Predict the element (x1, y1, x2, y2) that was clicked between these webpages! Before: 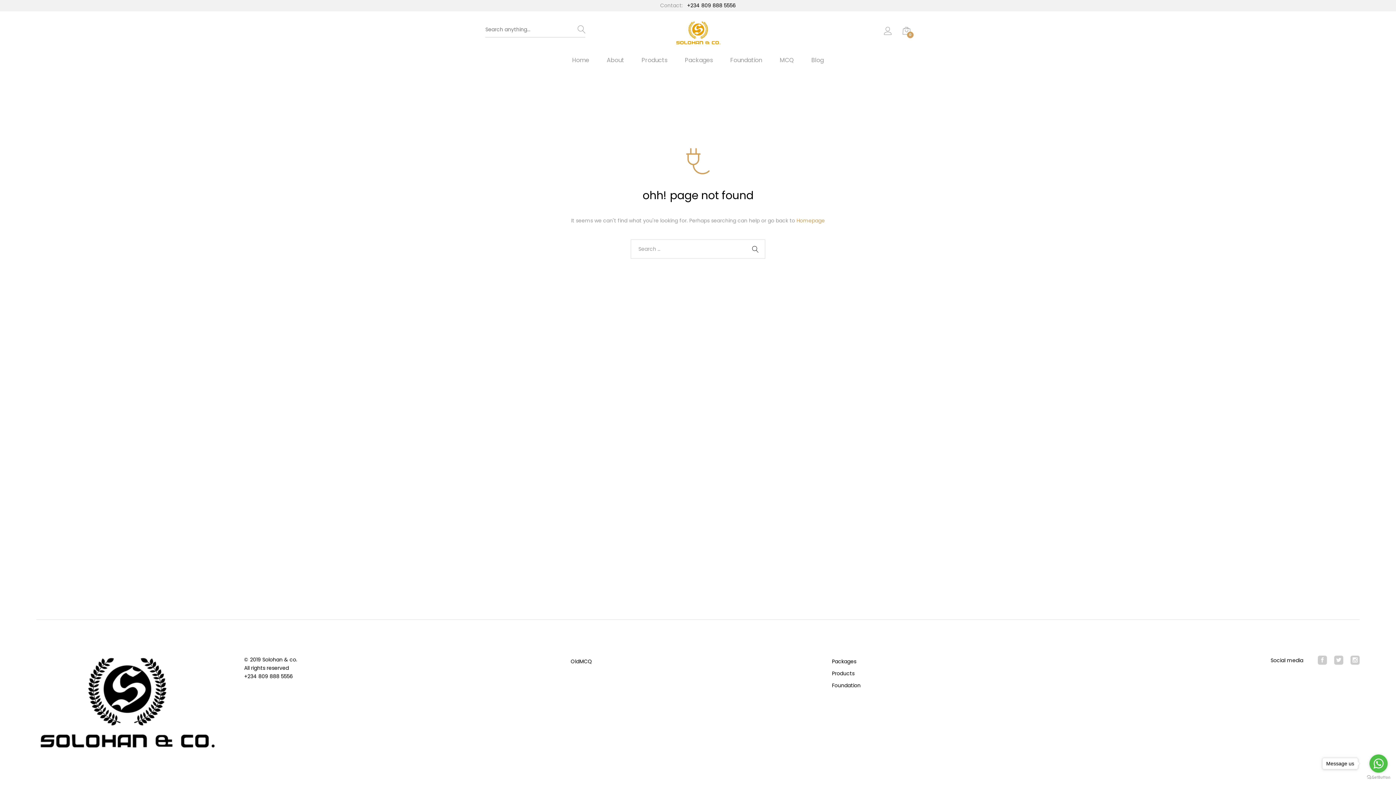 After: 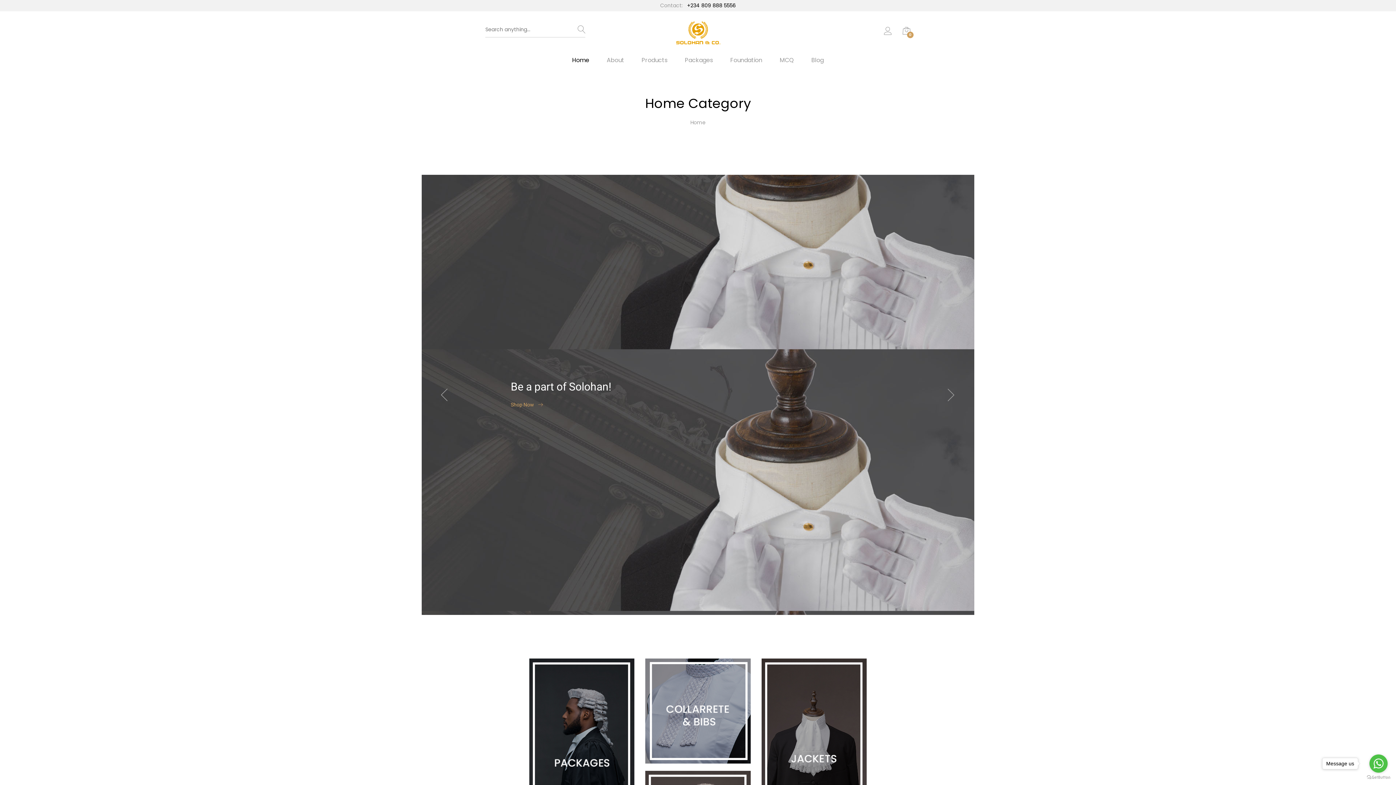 Action: bbox: (674, 19, 721, 45)